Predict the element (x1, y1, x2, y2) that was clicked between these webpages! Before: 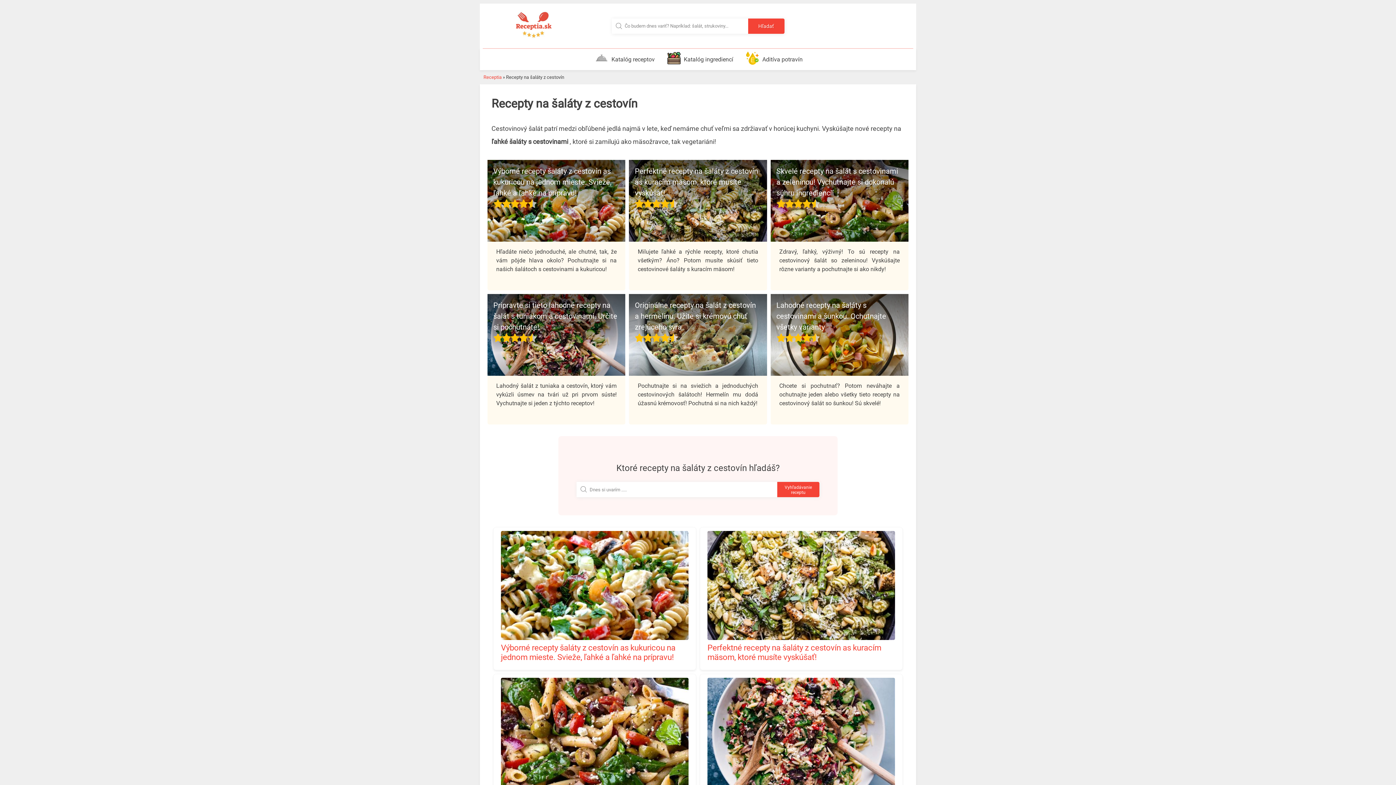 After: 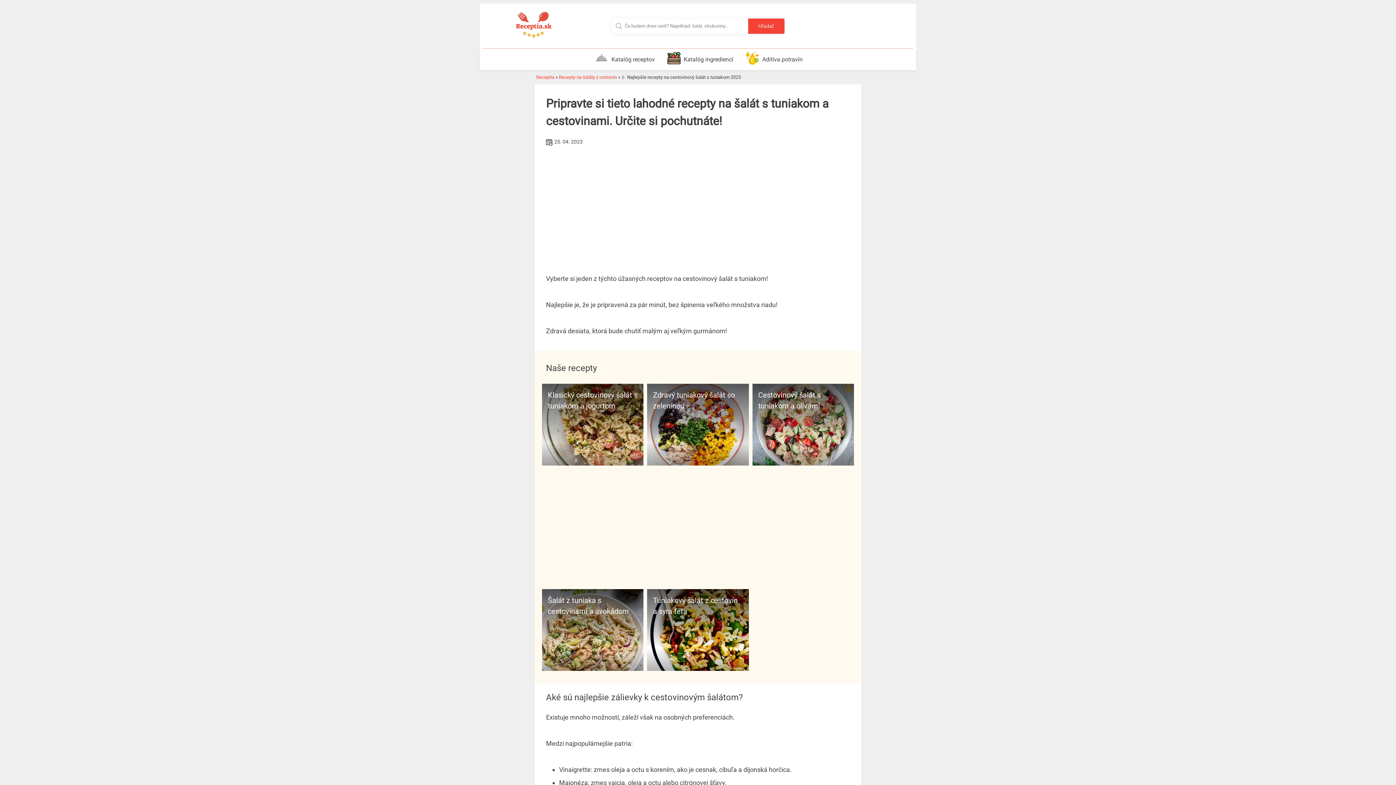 Action: label: Pripravte si tieto lahodné recepty na šalát s tuniakom a cestovinami. Určite si pochutnáte! bbox: (487, 294, 625, 376)